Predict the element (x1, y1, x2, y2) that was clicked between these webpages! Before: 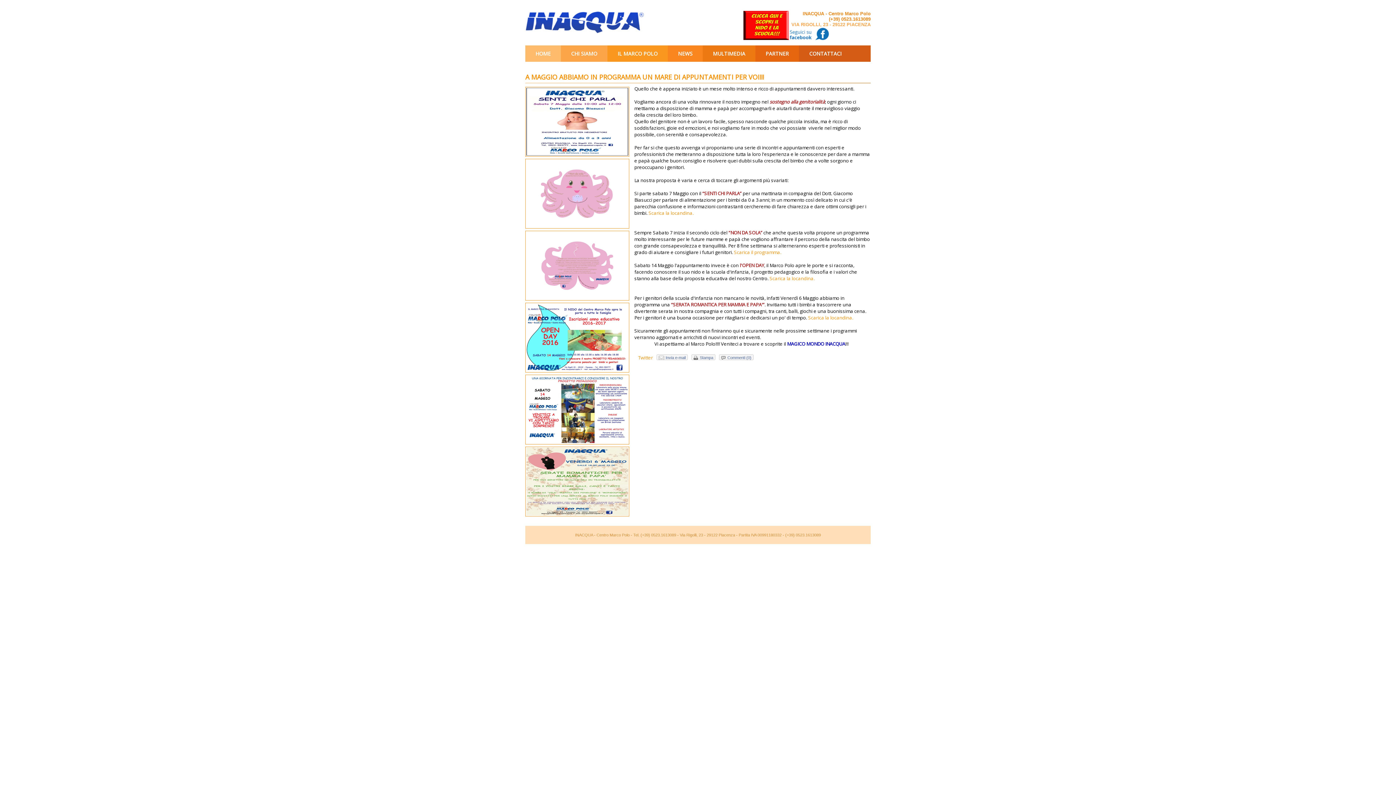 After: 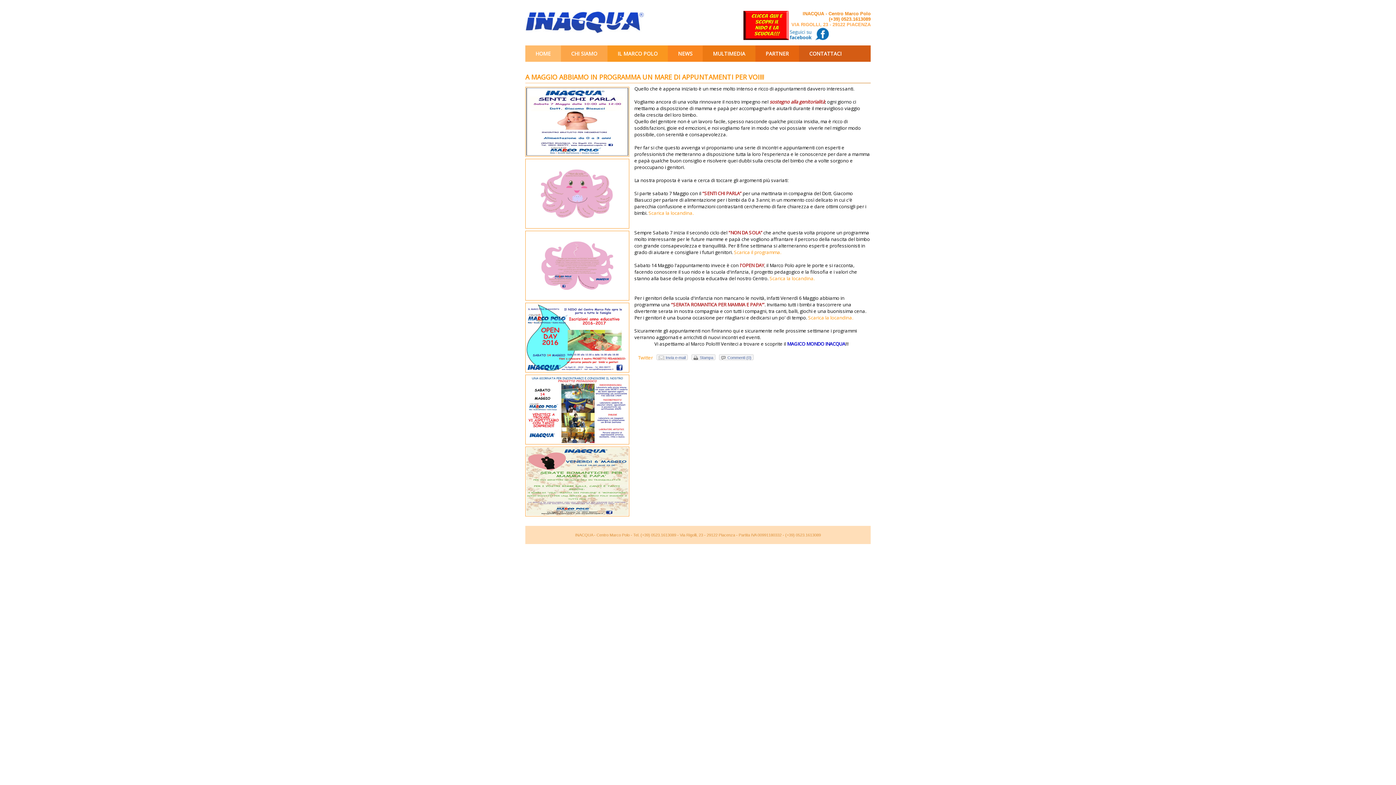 Action: bbox: (789, 35, 829, 42)